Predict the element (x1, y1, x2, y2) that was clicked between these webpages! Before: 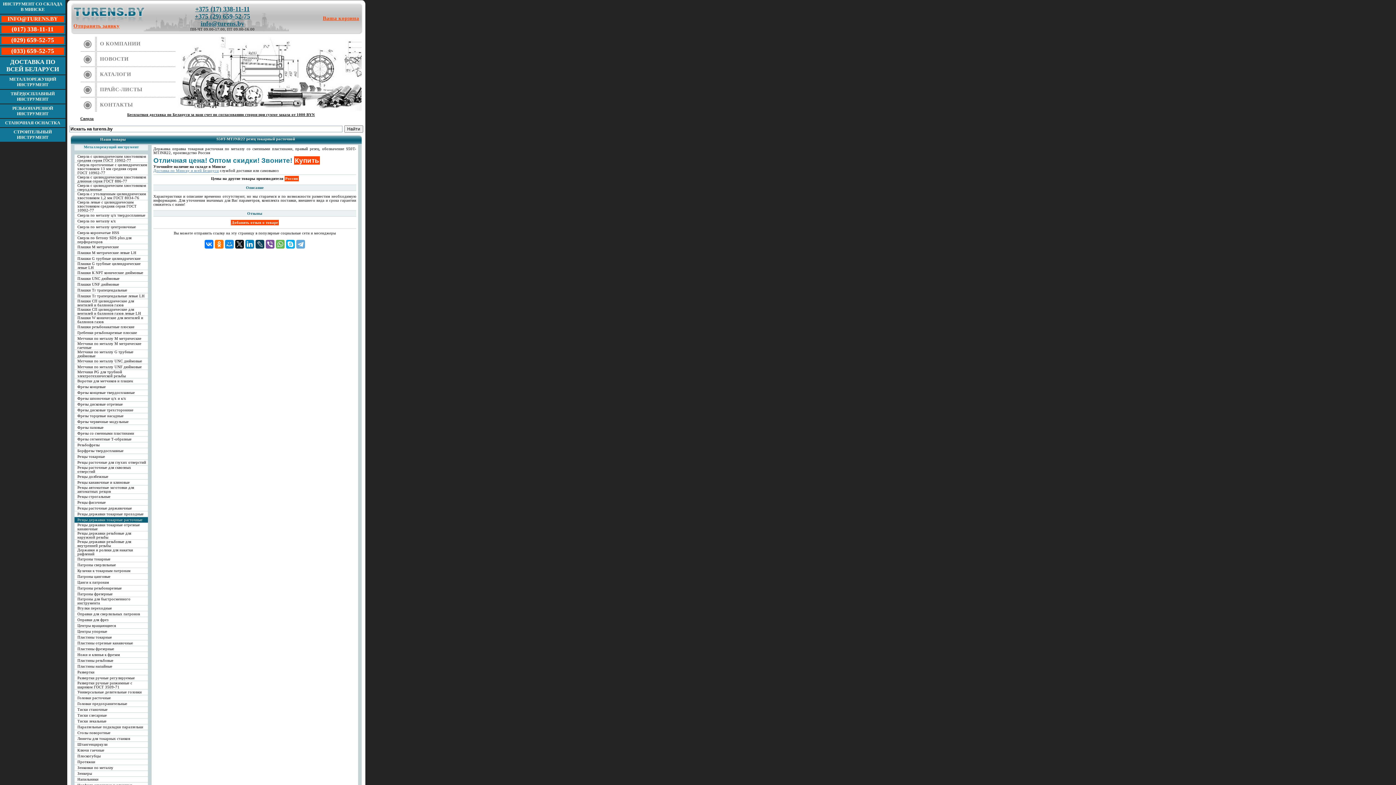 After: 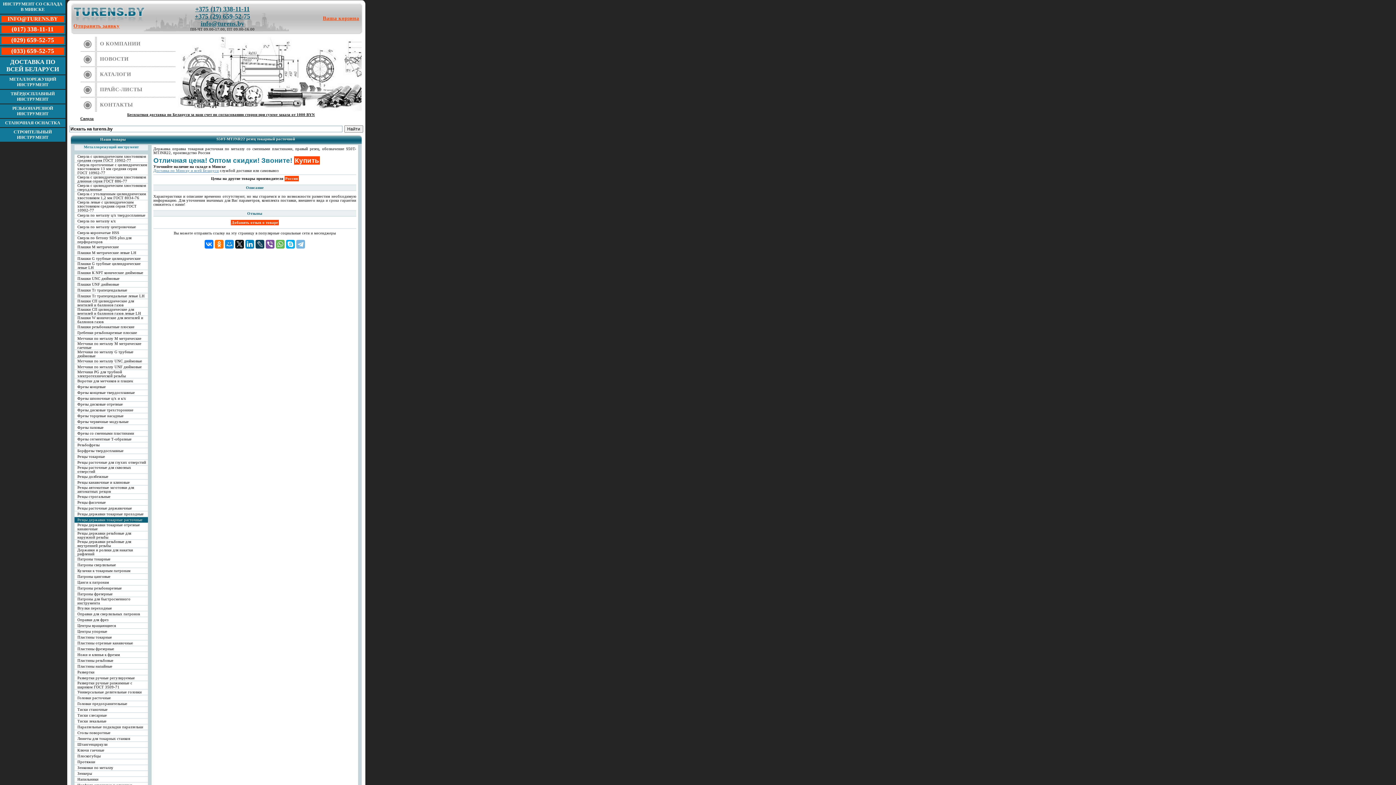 Action: bbox: (296, 239, 305, 248)